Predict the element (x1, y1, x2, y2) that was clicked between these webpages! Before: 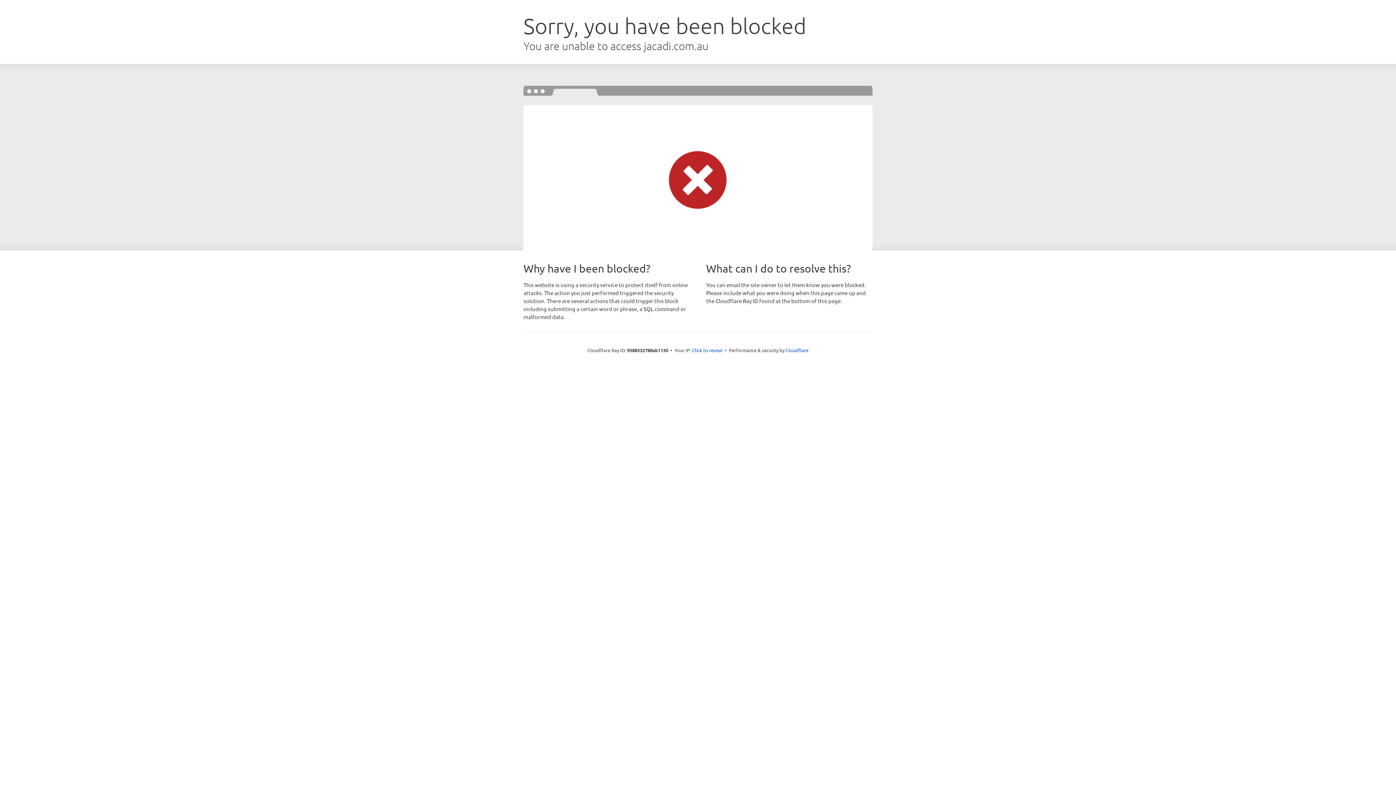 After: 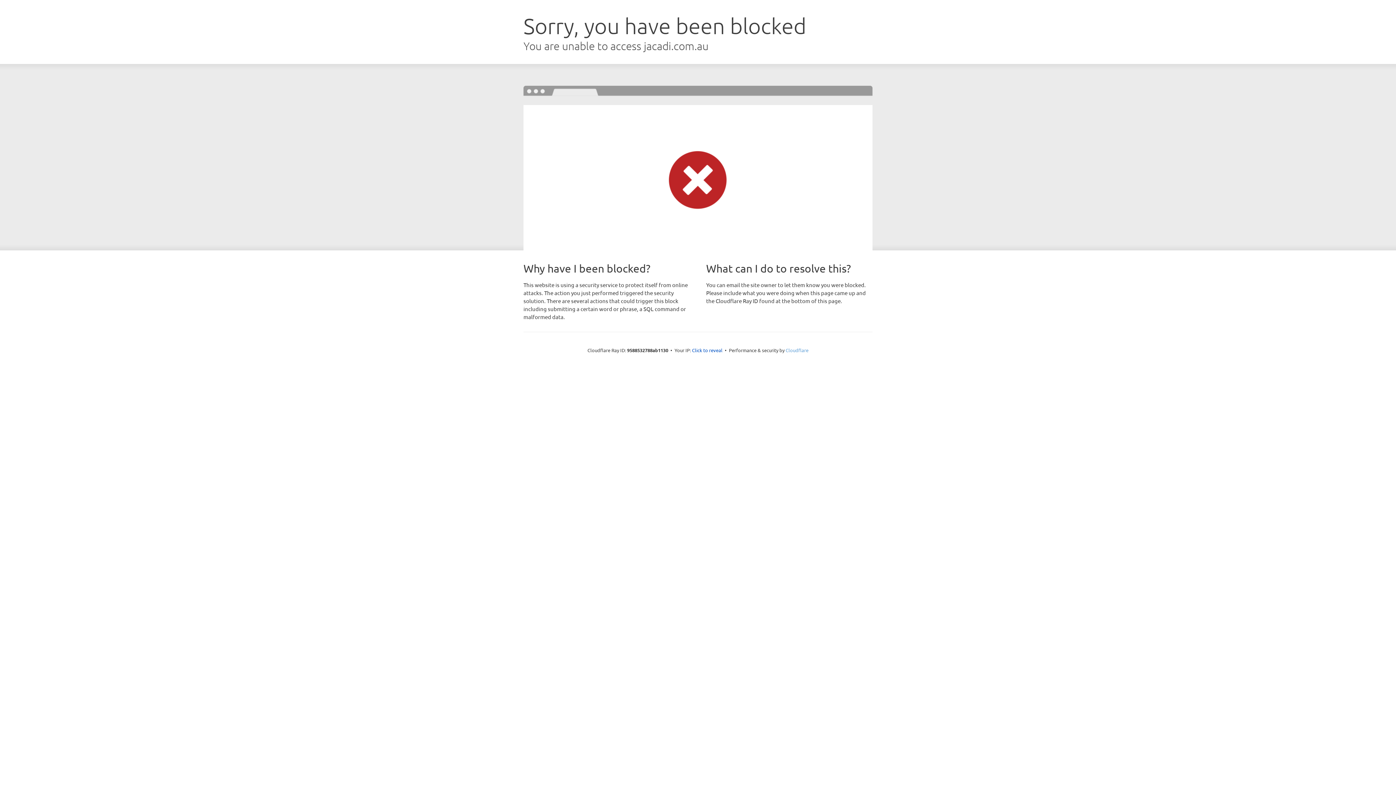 Action: label: Cloudflare bbox: (785, 347, 808, 353)